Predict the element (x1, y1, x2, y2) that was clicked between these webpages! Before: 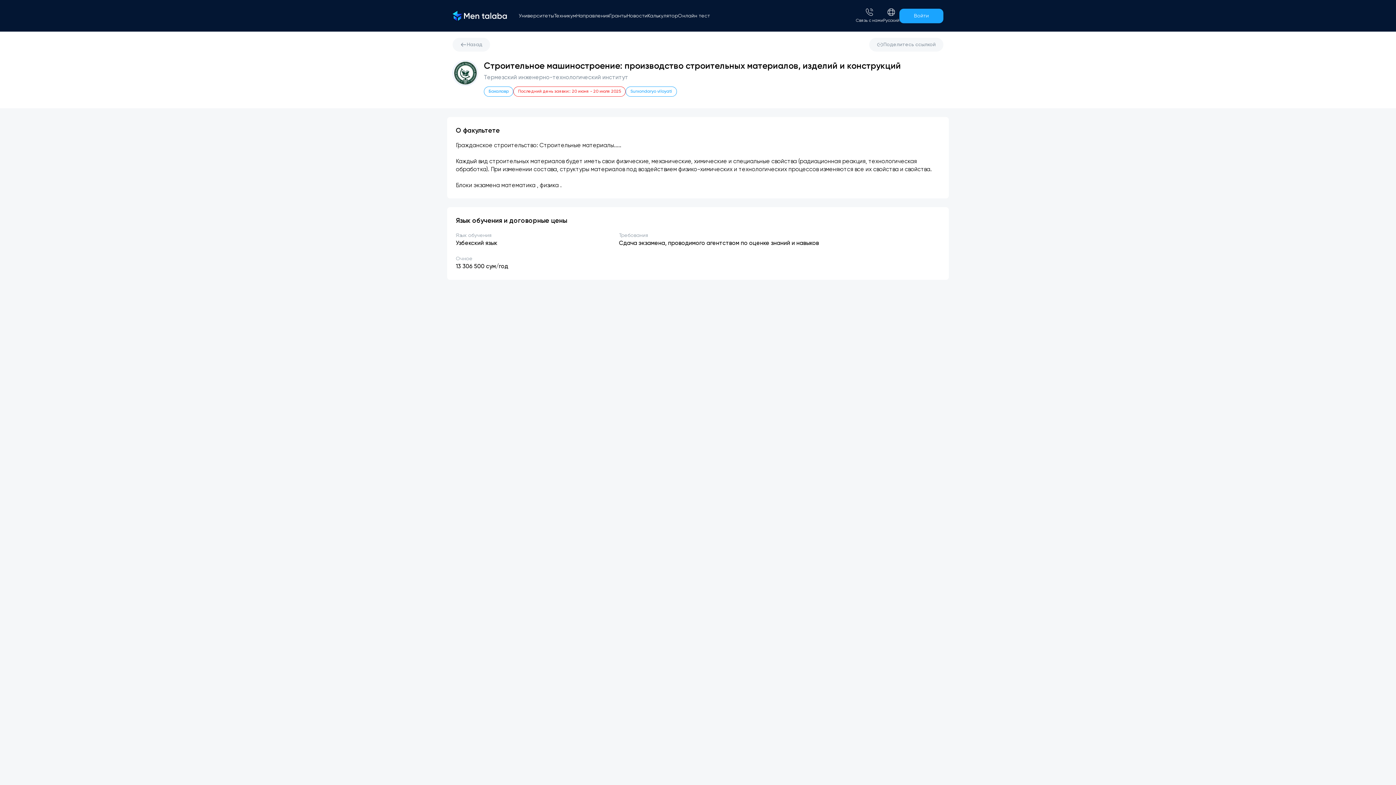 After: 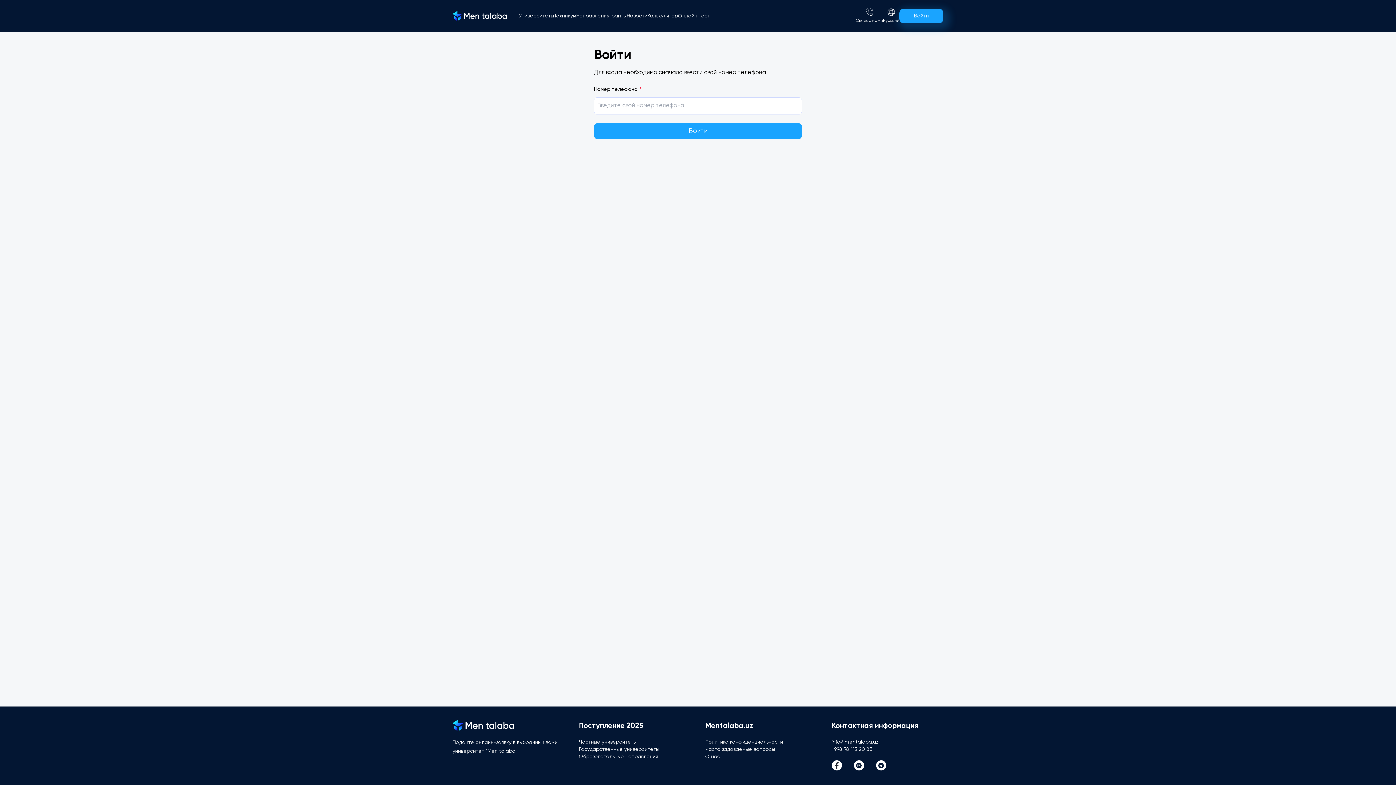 Action: bbox: (899, 8, 943, 23) label: Войти